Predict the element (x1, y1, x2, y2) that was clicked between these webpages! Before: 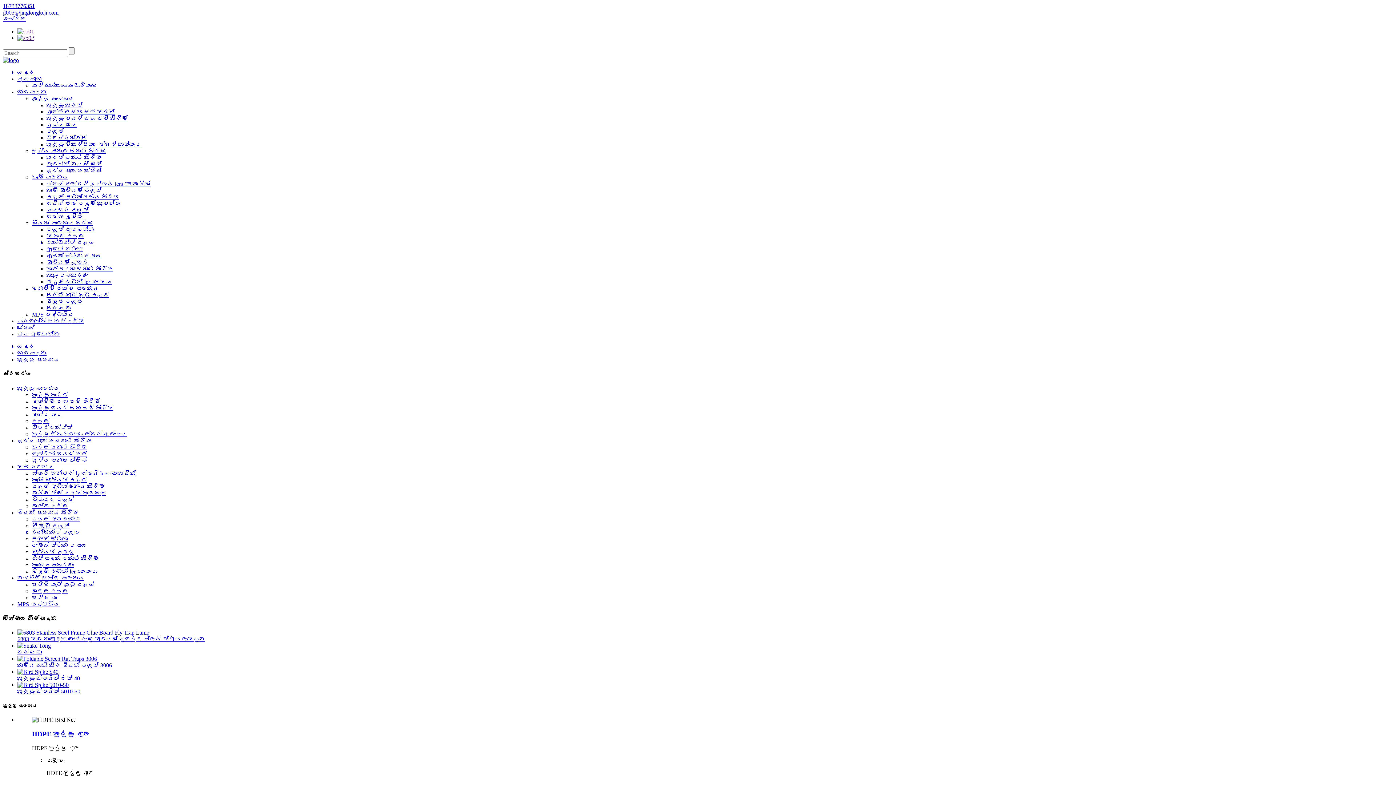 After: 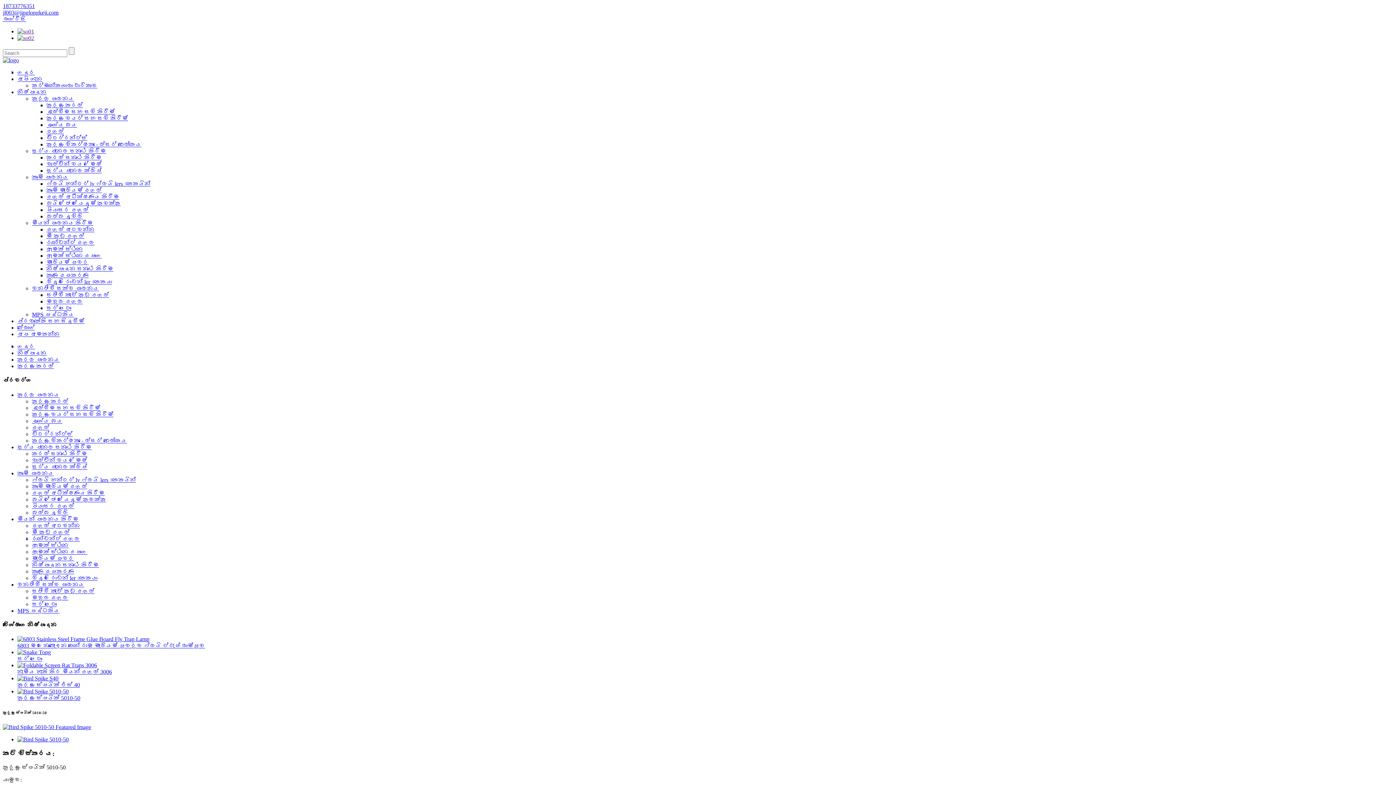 Action: bbox: (17, 682, 68, 688)